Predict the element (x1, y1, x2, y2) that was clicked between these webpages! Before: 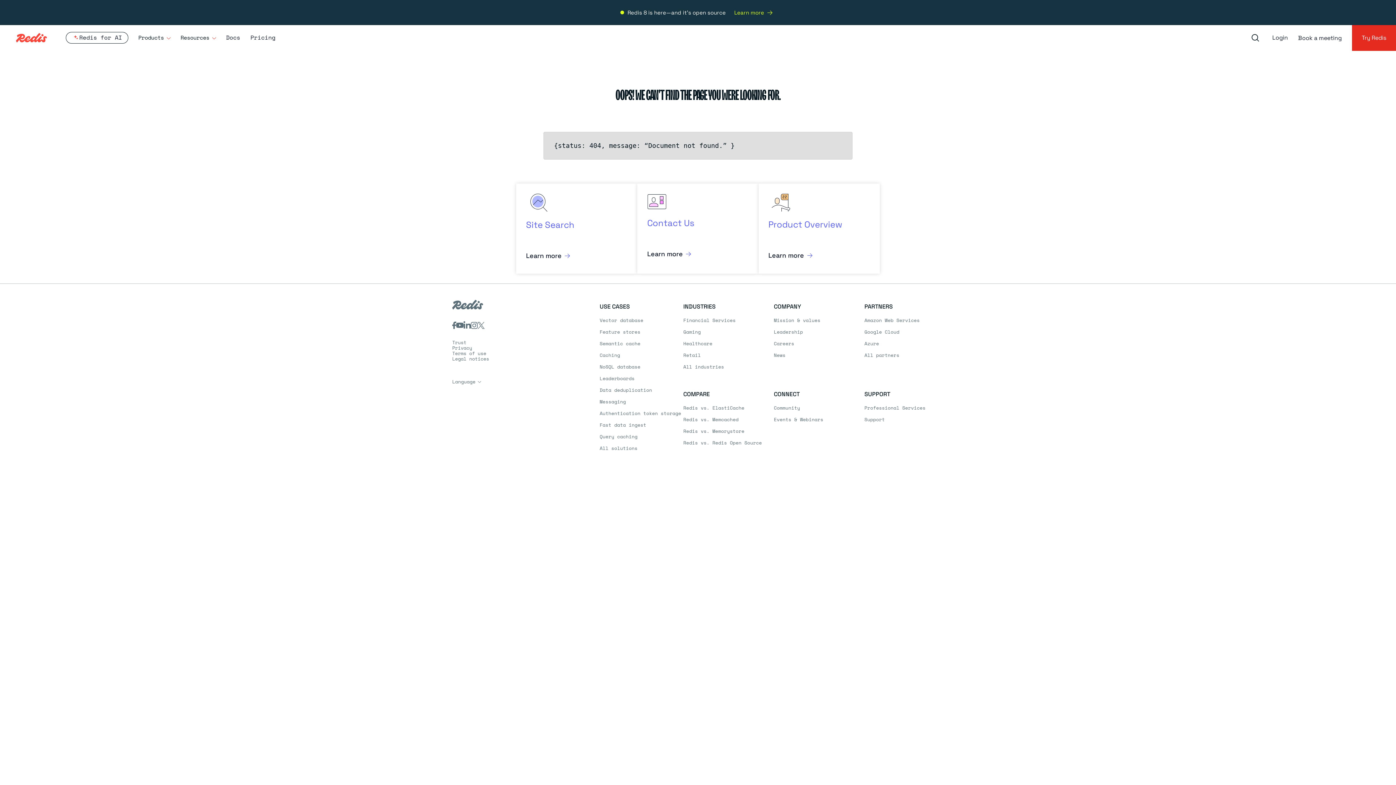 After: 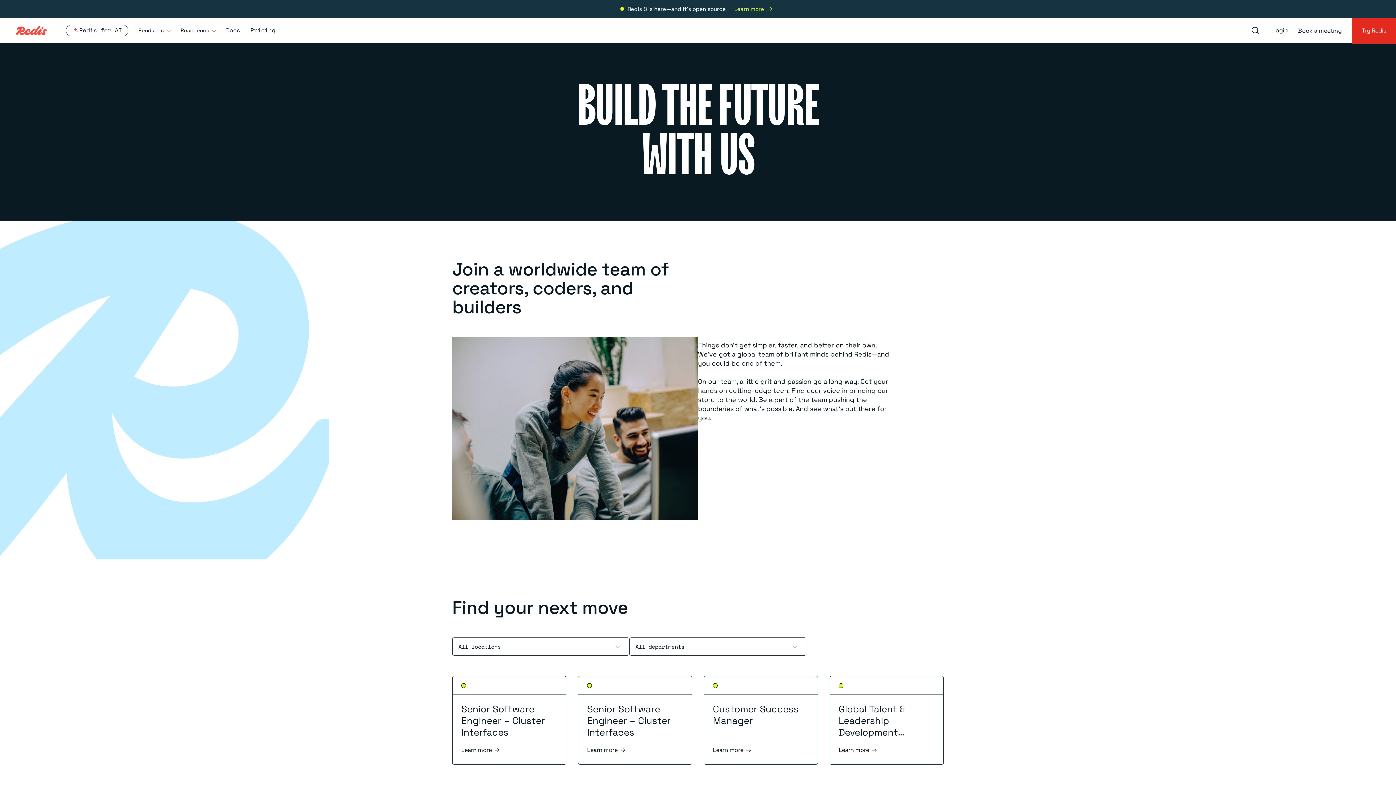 Action: label: Careers bbox: (774, 339, 794, 347)